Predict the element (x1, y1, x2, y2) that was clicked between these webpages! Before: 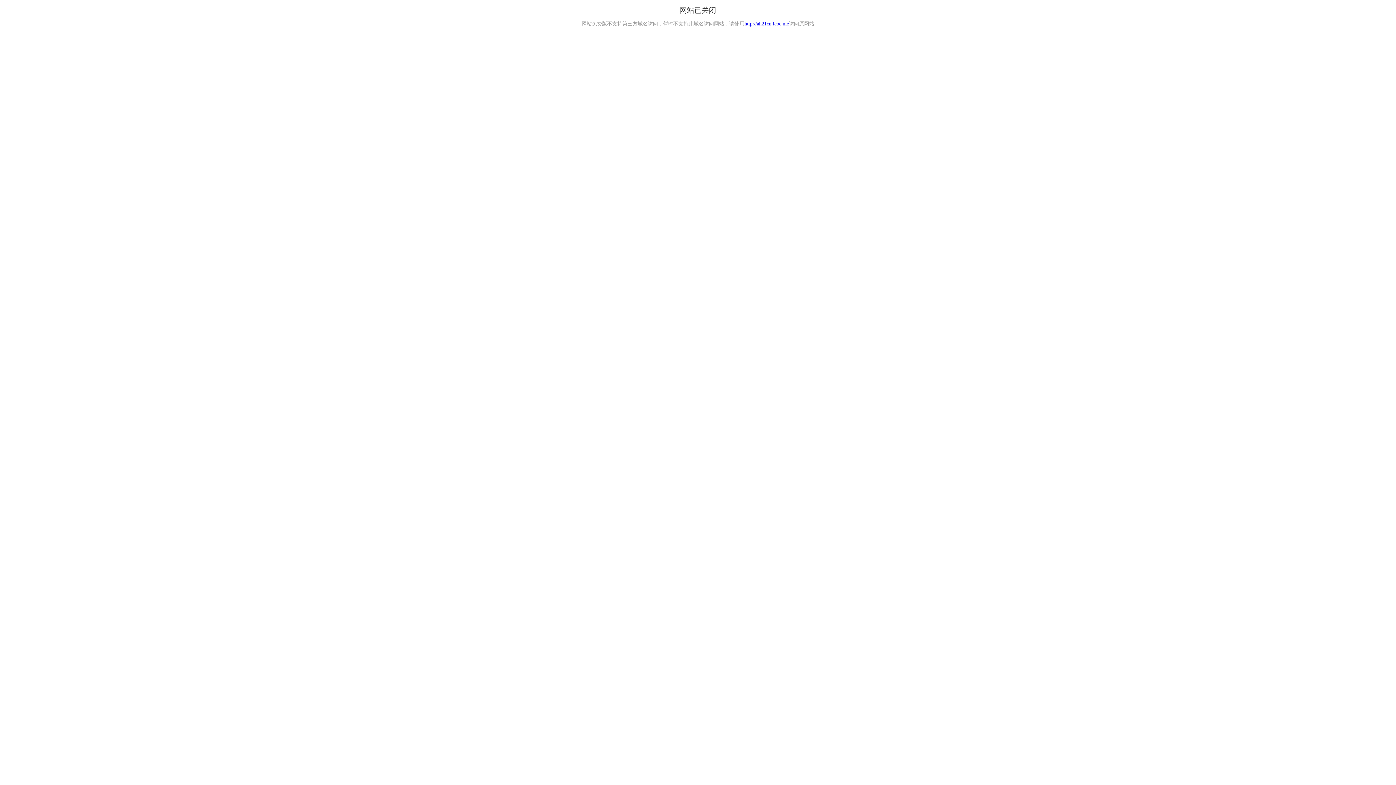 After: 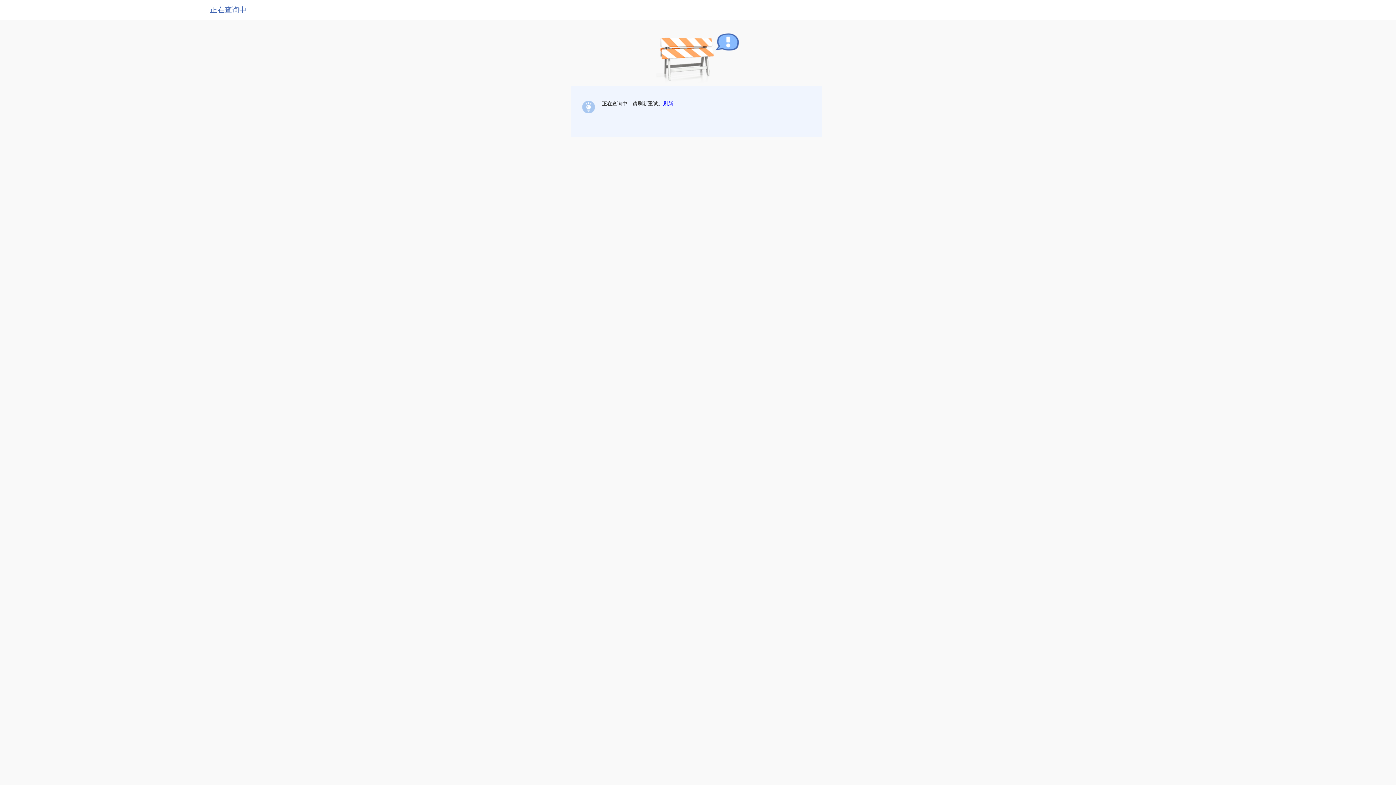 Action: label: http://ah21cn.icoc.me bbox: (744, 21, 789, 26)